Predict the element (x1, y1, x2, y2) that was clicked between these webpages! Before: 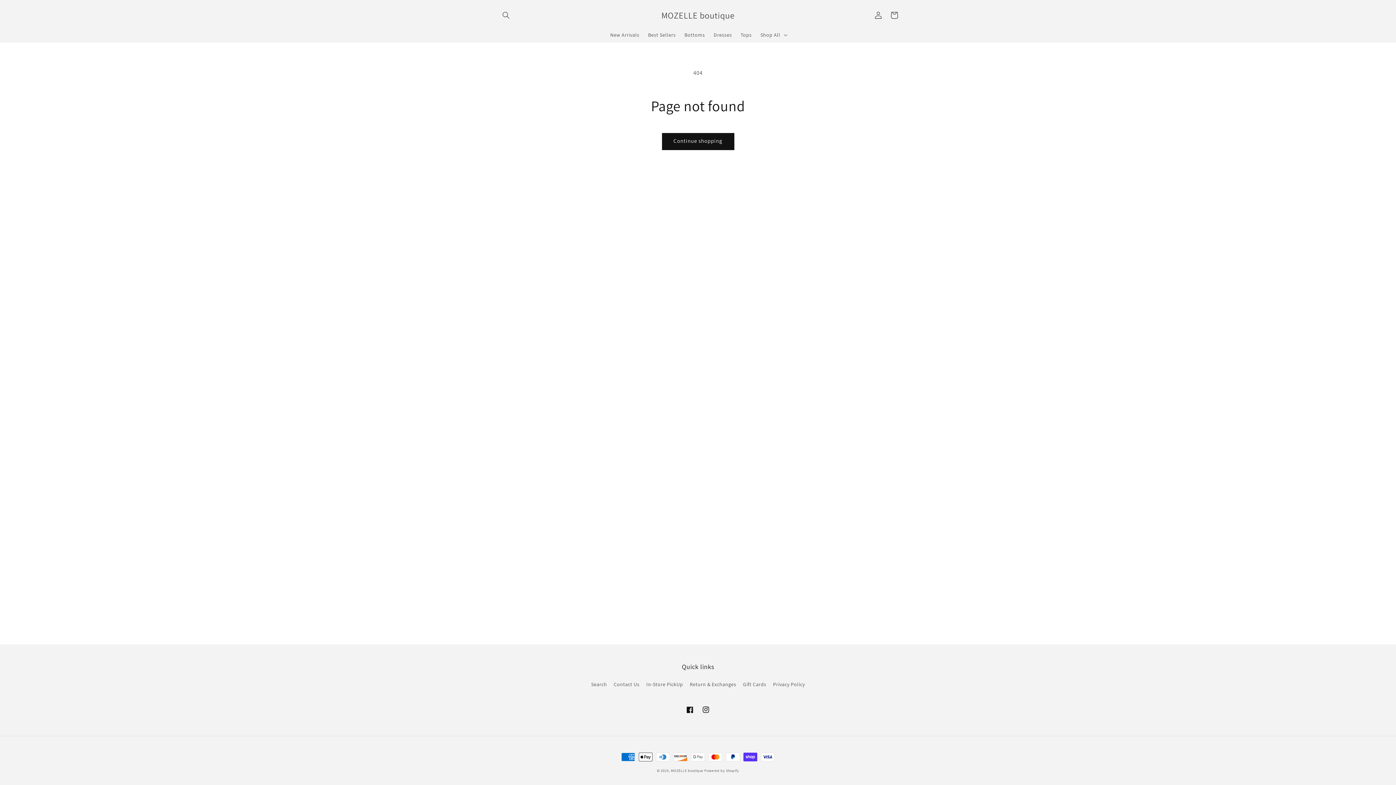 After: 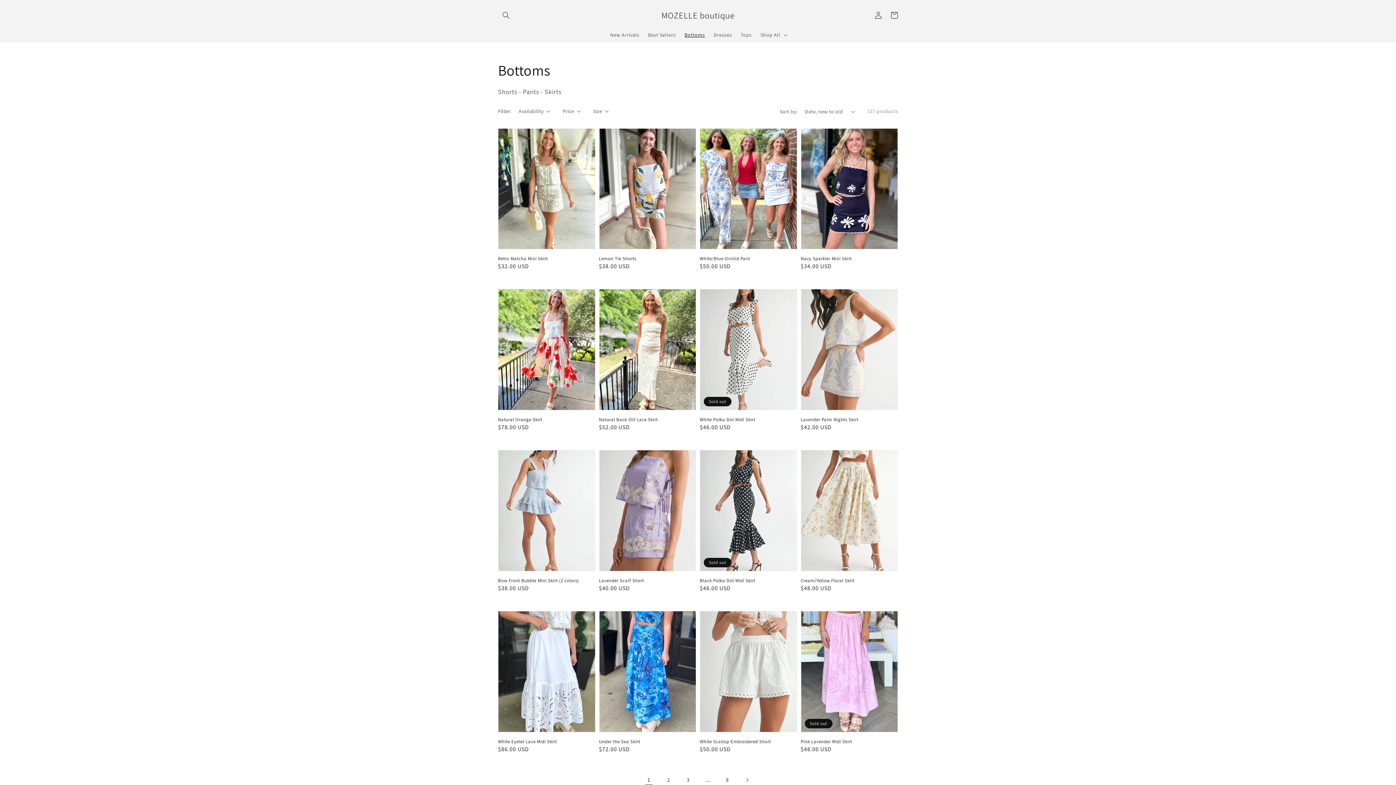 Action: label: Bottoms bbox: (680, 27, 709, 42)